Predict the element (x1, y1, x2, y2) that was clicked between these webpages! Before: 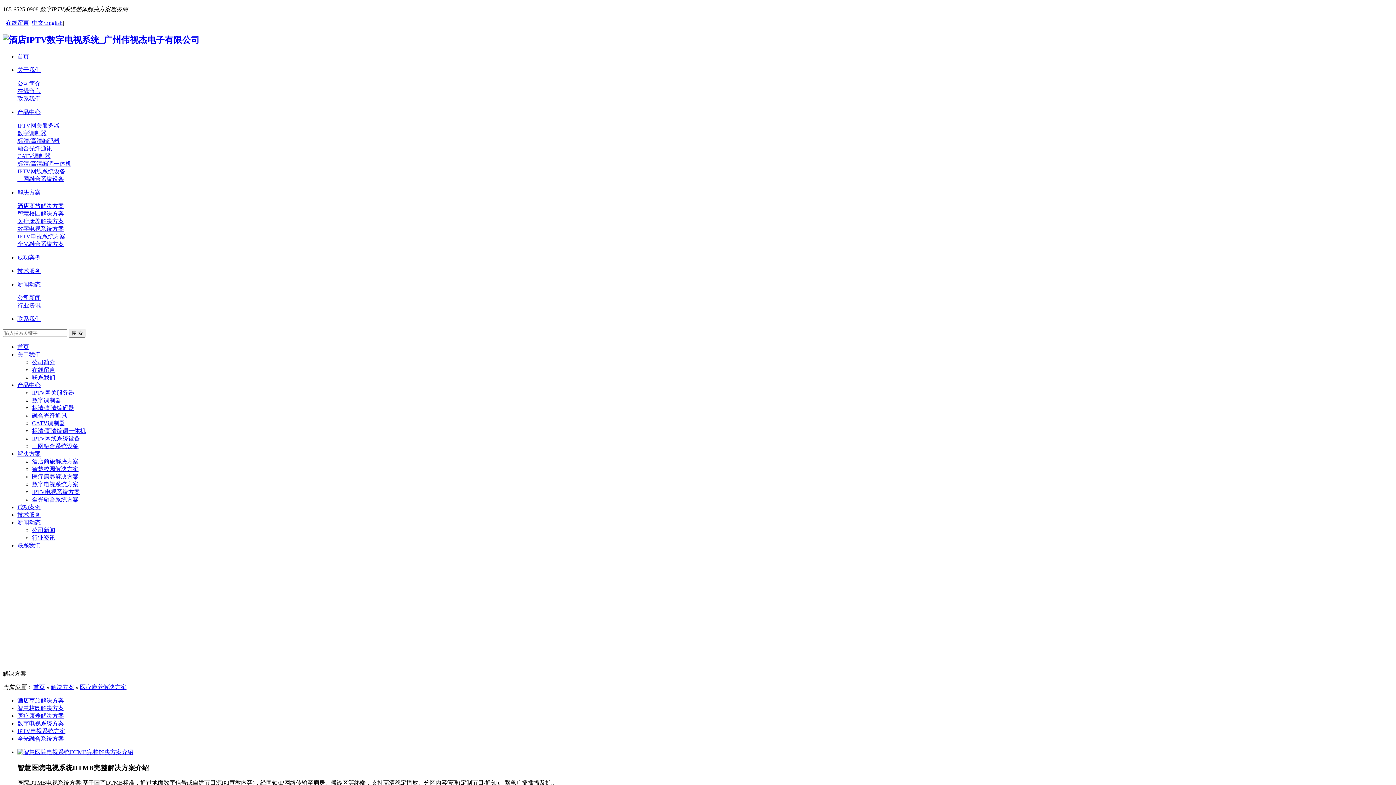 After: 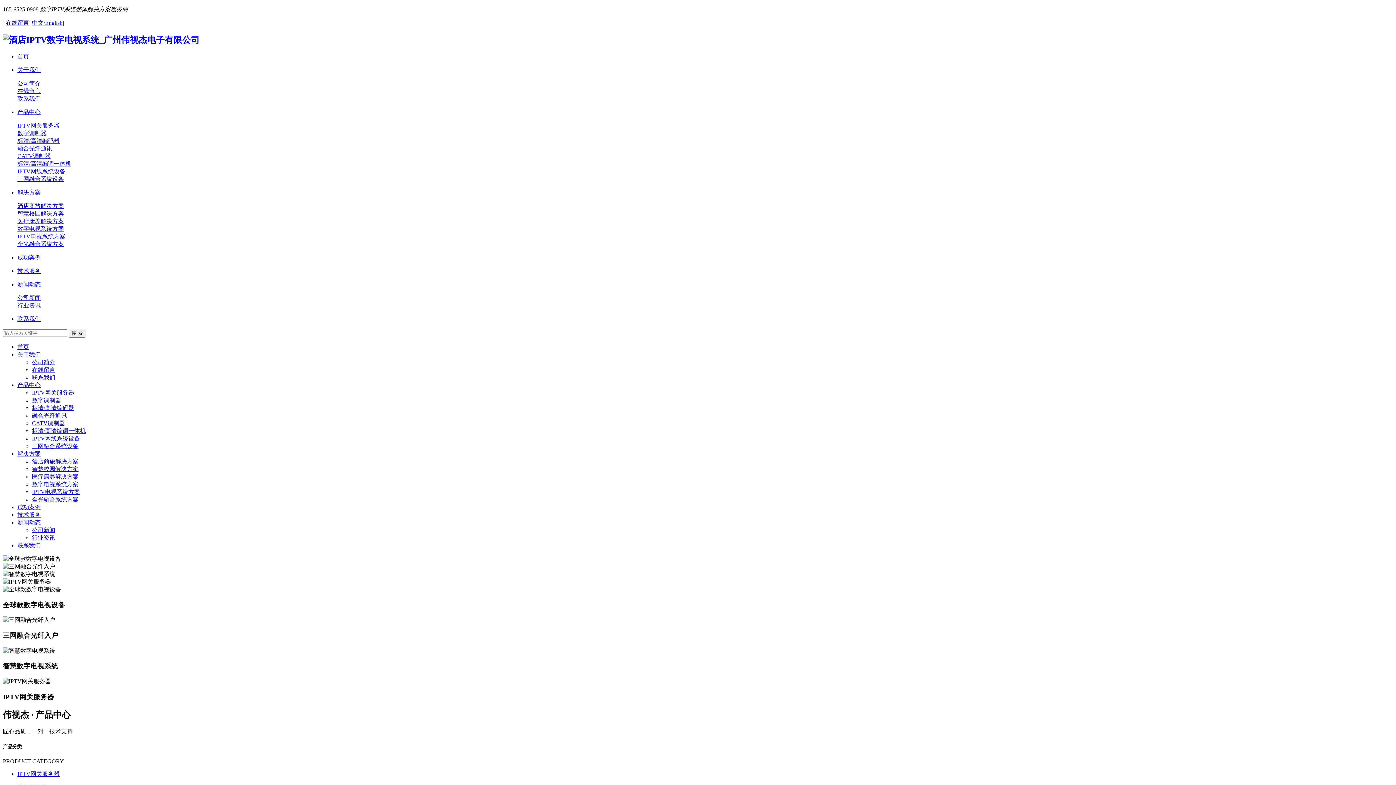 Action: label: 首页 bbox: (33, 684, 45, 690)